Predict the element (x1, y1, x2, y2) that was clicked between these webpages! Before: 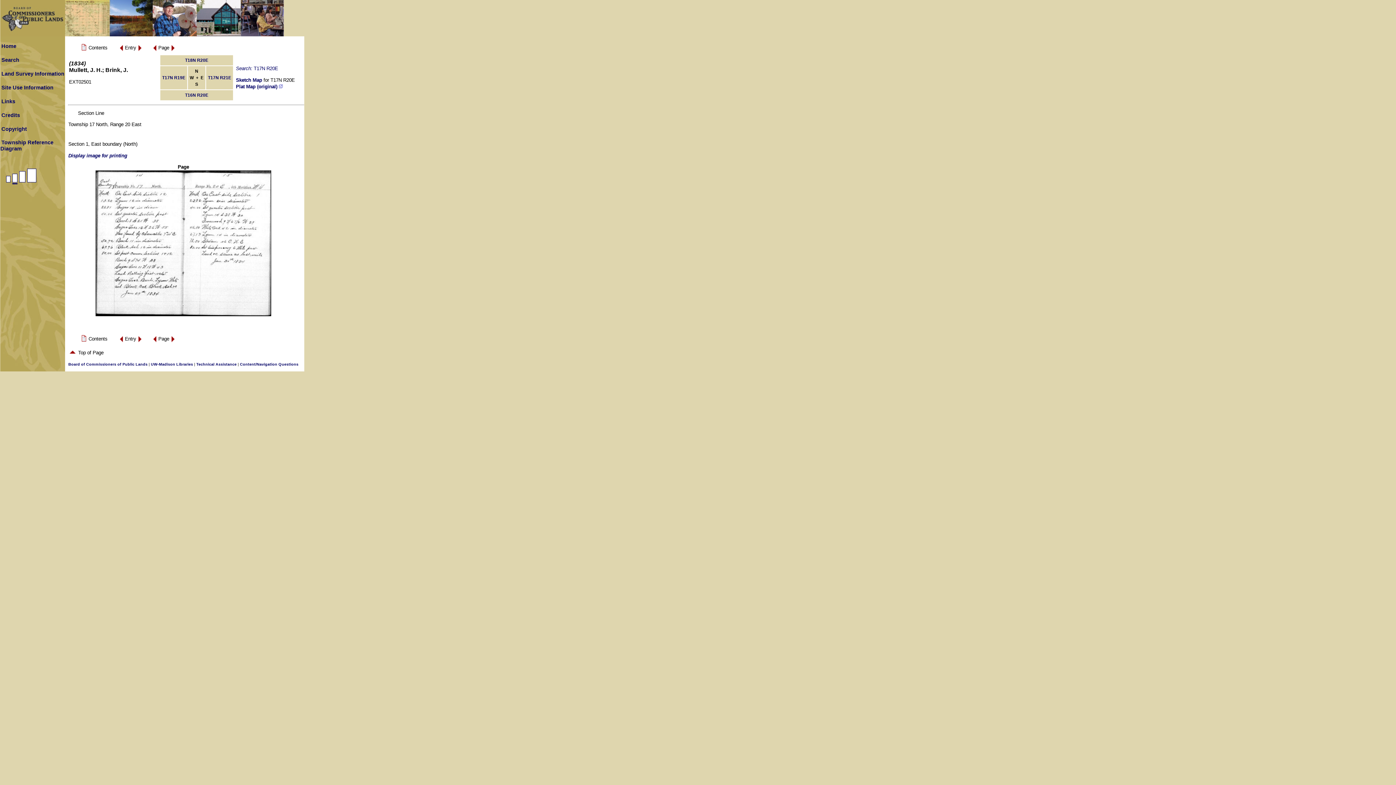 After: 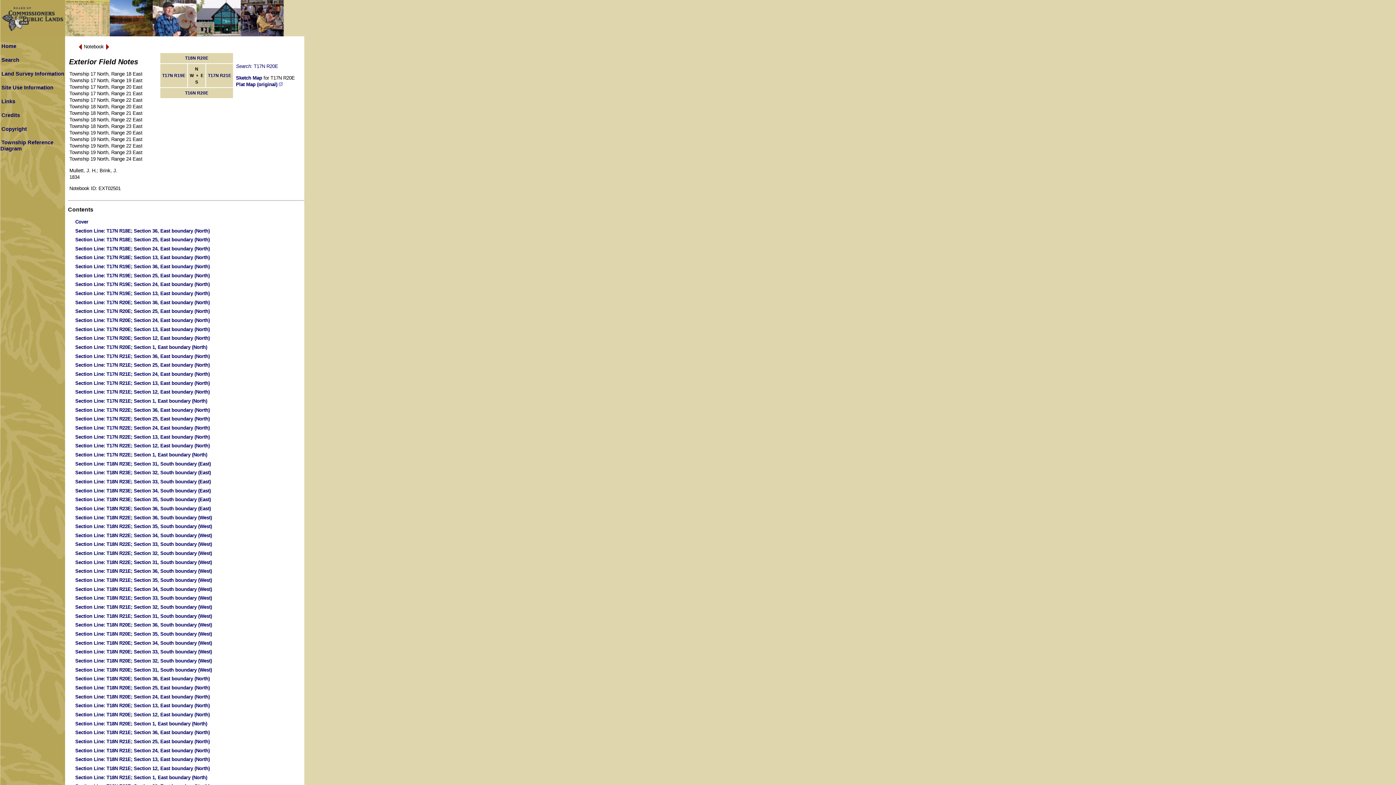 Action: bbox: (80, 338, 87, 344)